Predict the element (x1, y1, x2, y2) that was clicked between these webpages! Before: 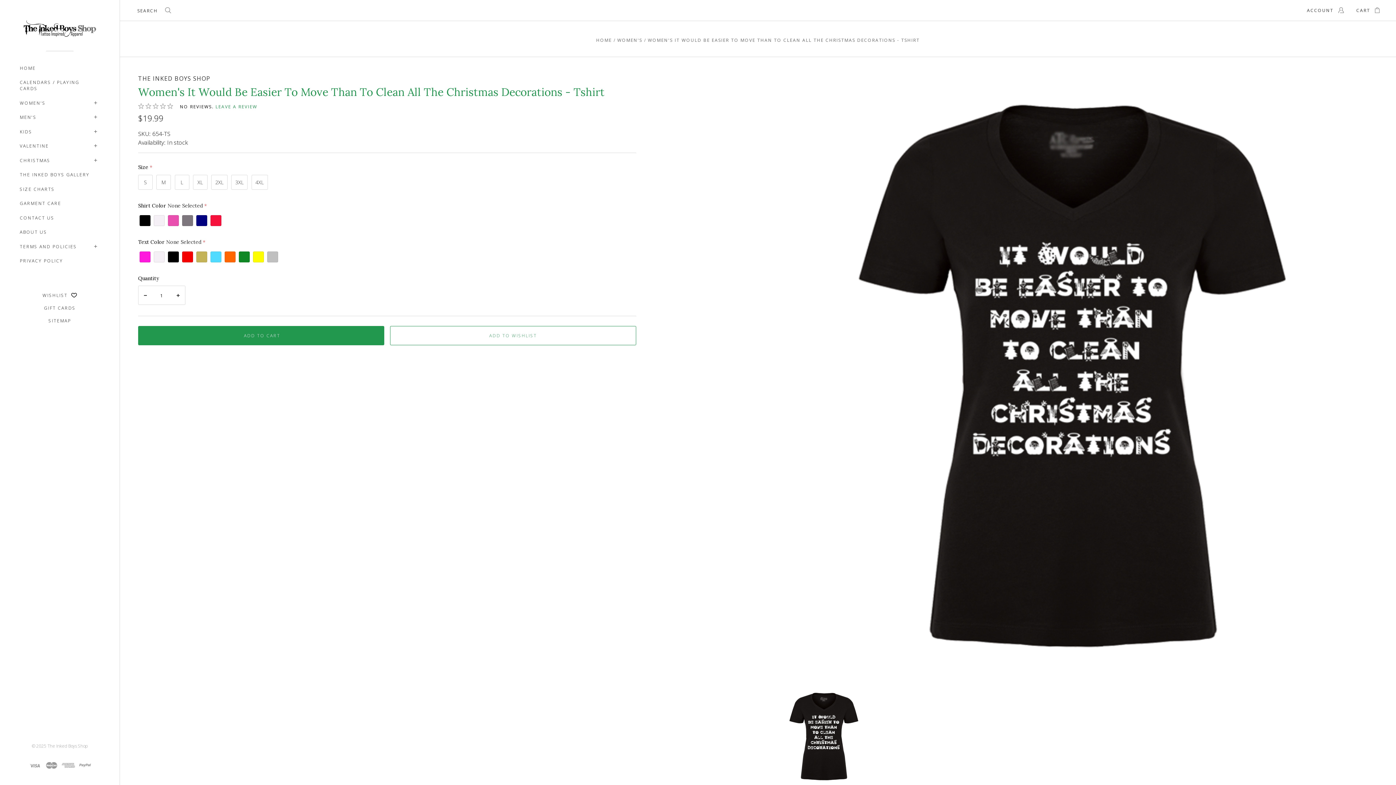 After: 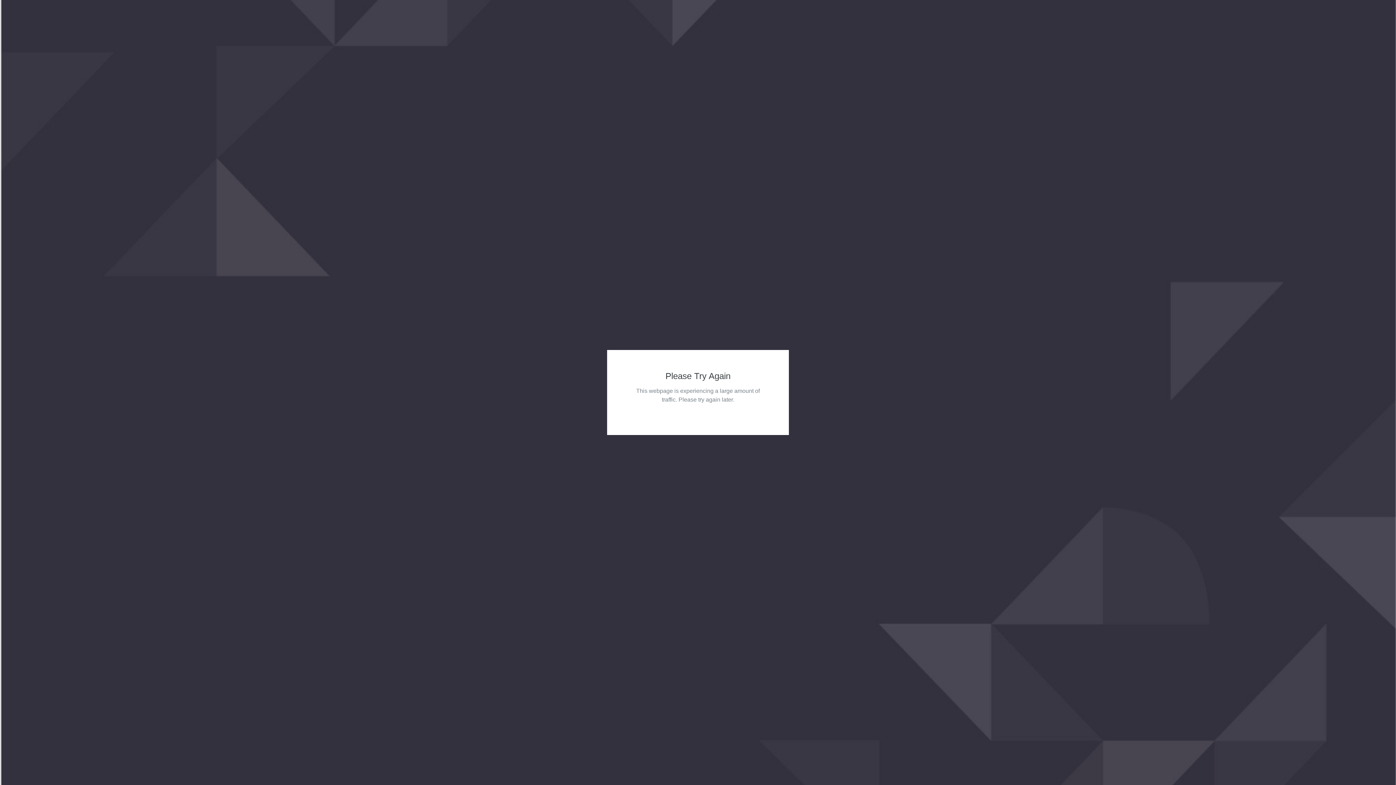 Action: bbox: (42, 291, 77, 299) label: WISHLIST 